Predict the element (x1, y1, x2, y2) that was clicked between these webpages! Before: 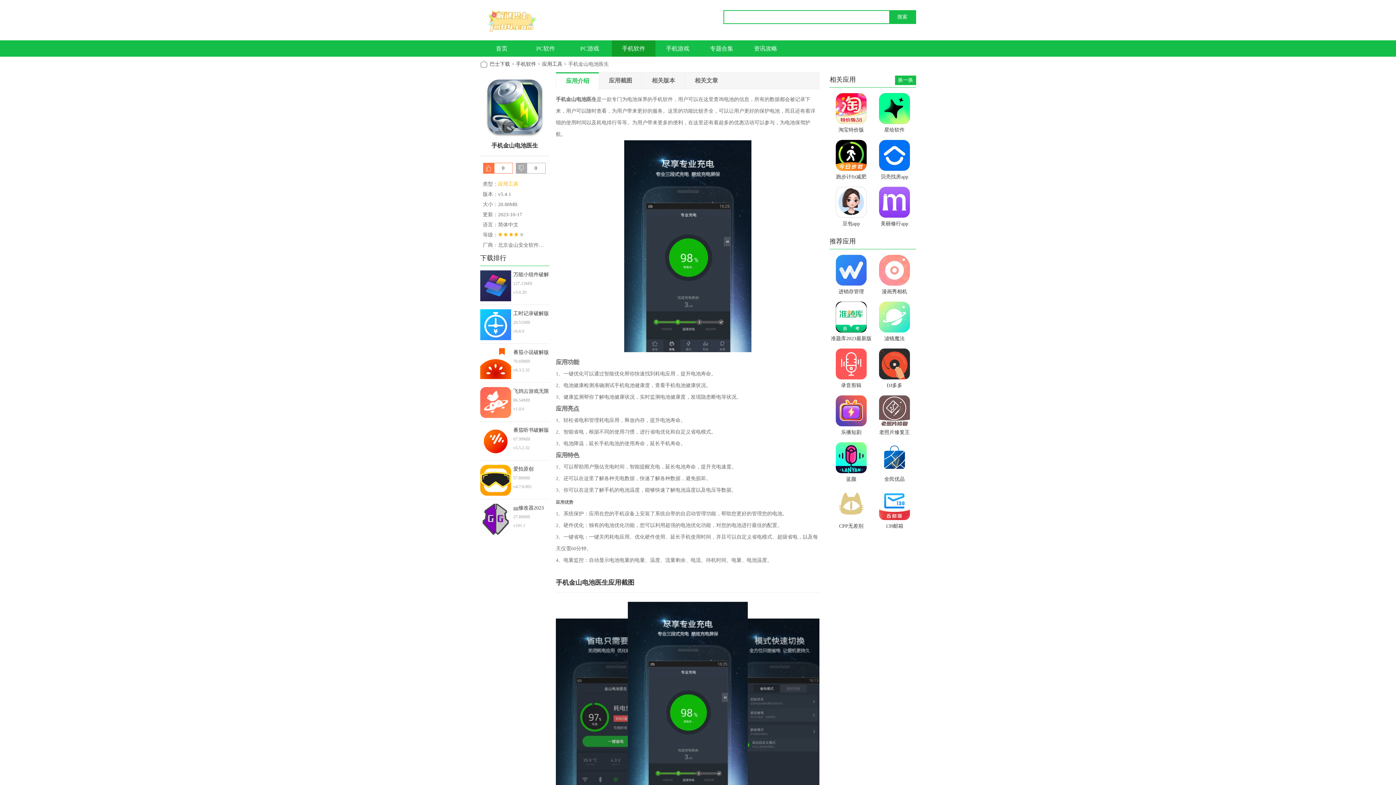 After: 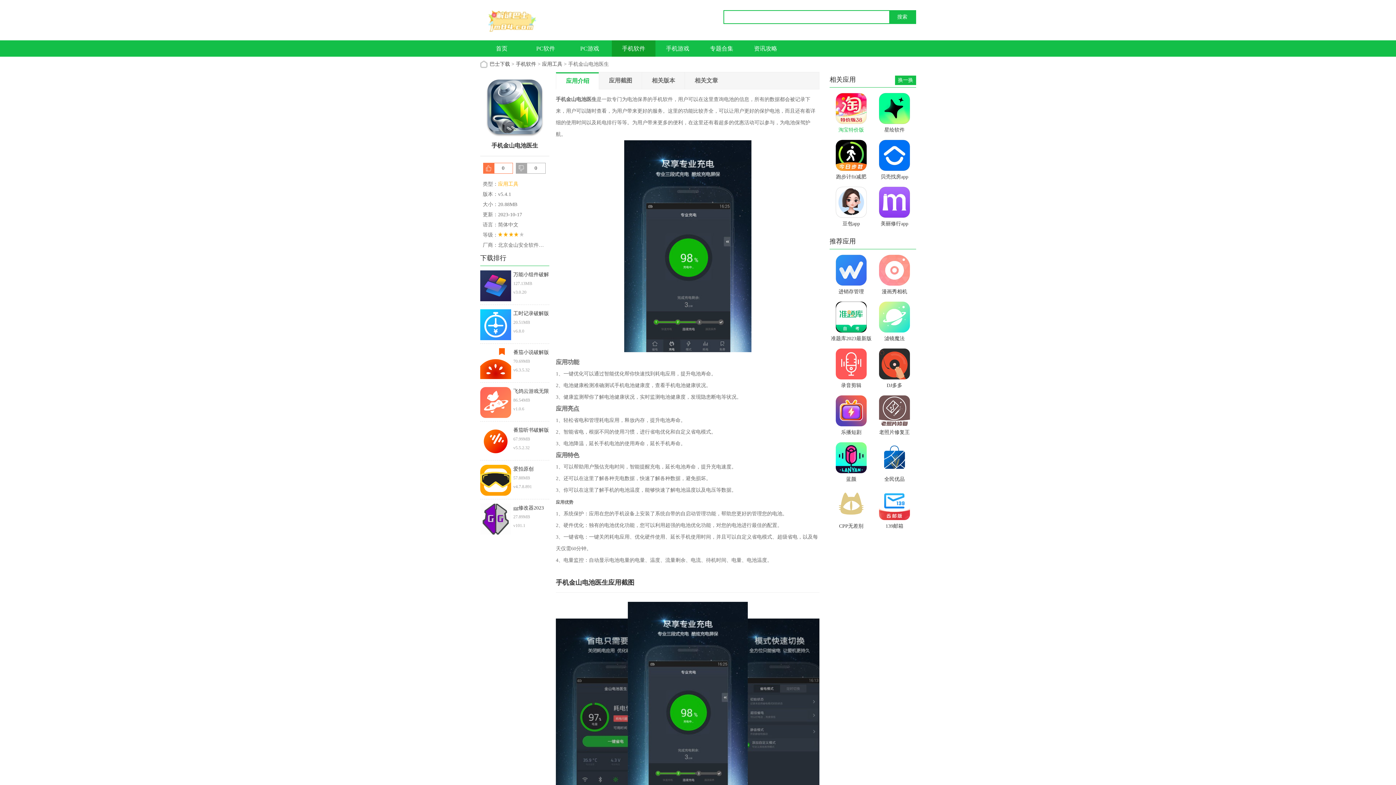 Action: label: 淘宝特价版 bbox: (829, 93, 873, 134)